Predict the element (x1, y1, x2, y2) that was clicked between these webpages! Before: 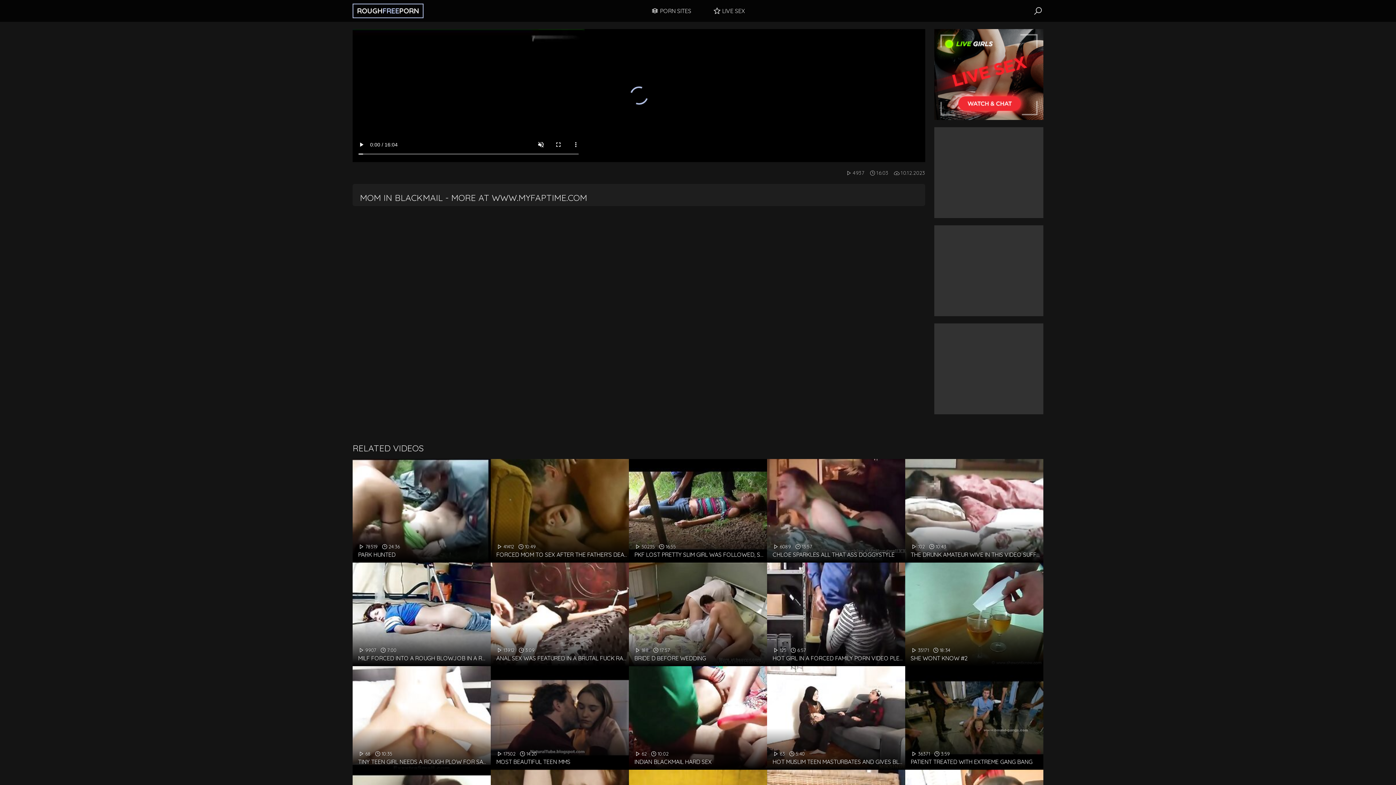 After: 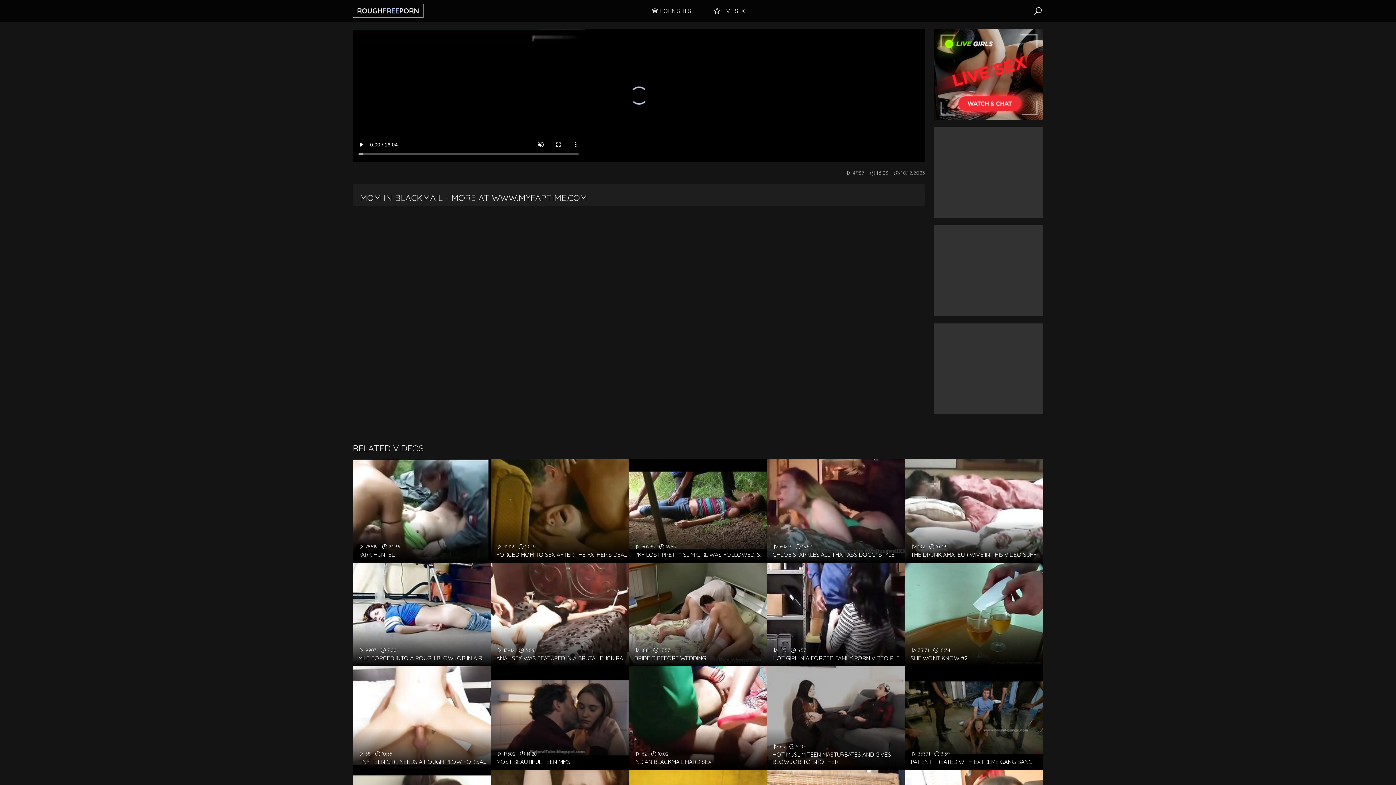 Action: bbox: (767, 666, 905, 770) label: 63
5:40

HOT MUSLIM TEEN MASTURBATES AND GIVES BLOWJOB TO BROTHER